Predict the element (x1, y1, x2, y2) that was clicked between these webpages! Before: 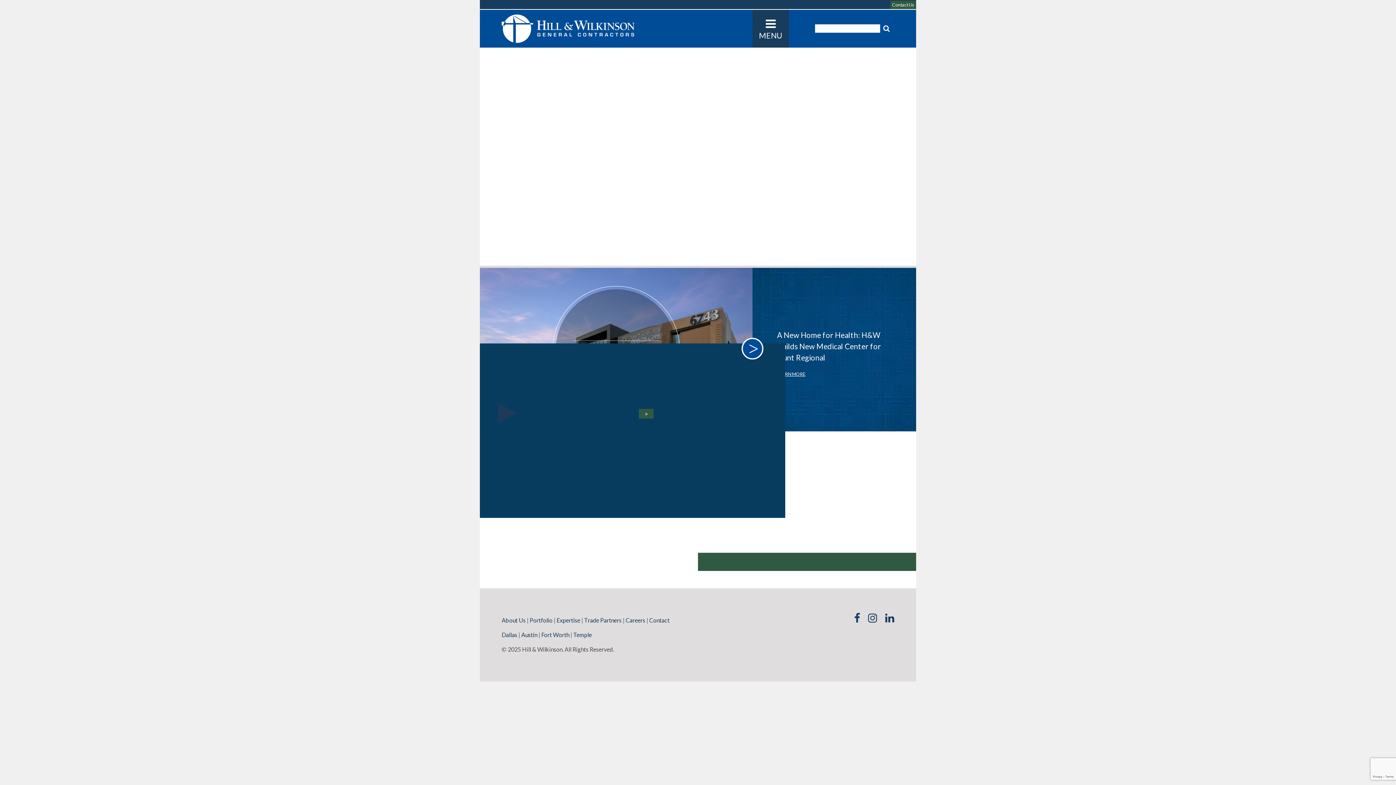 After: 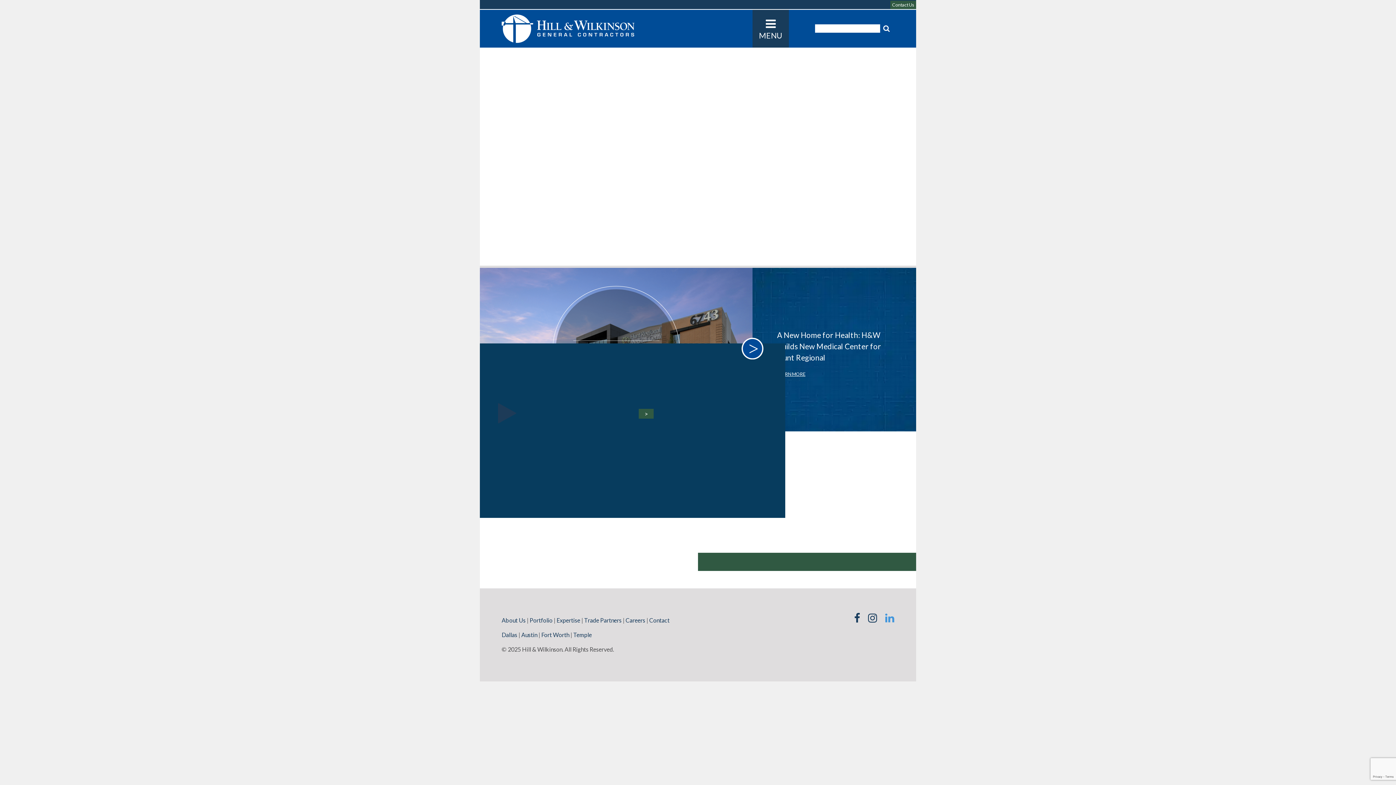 Action: bbox: (878, 612, 894, 624)